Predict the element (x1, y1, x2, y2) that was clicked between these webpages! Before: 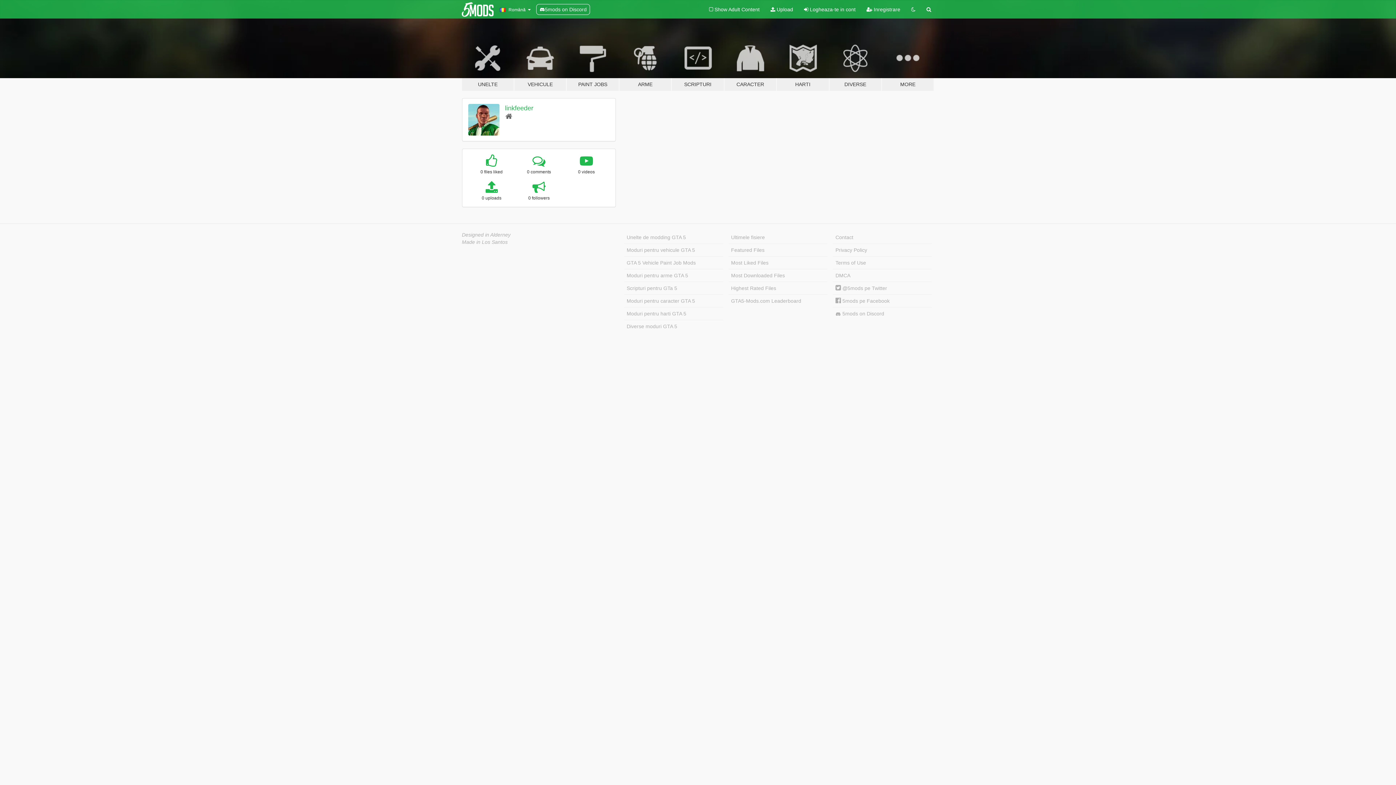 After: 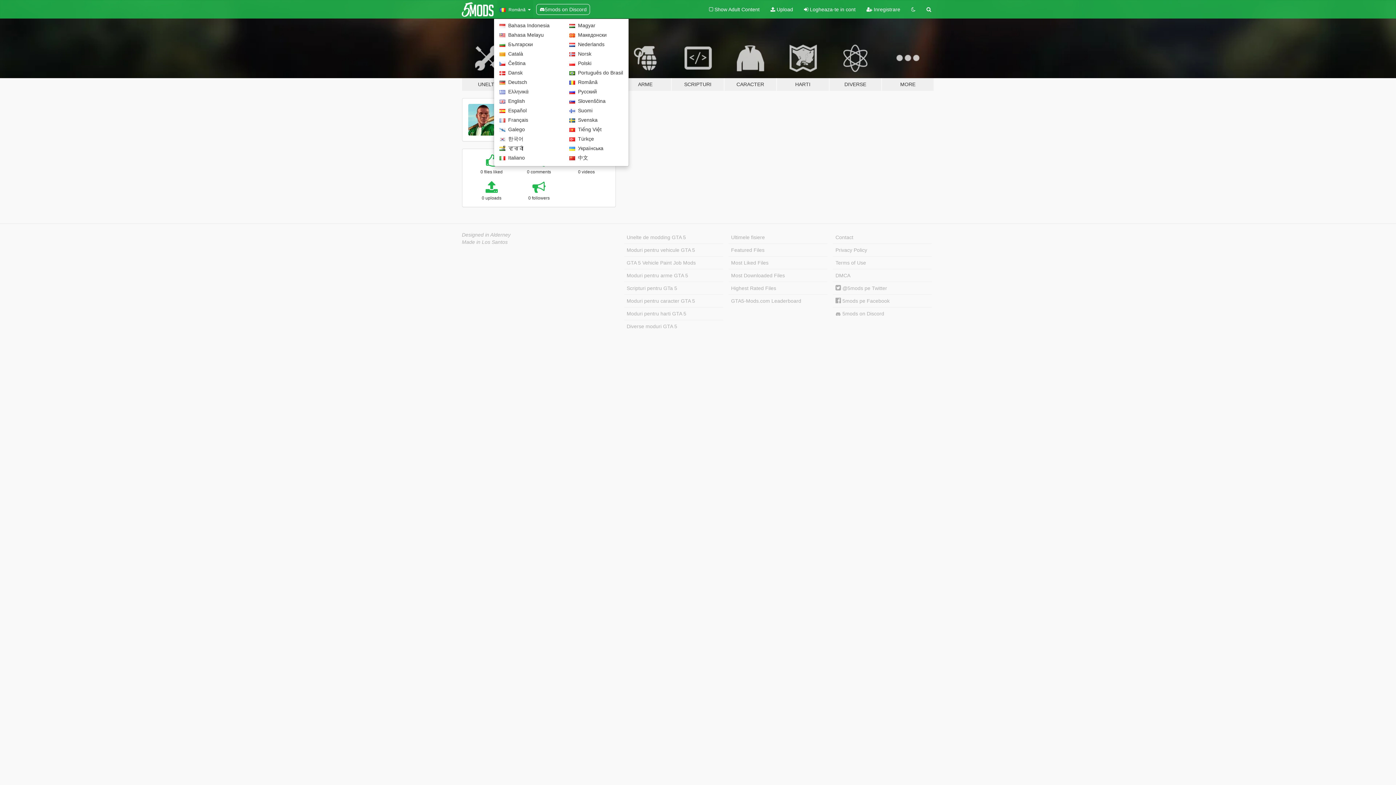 Action: bbox: (497, 0, 533, 18) label:   Română 